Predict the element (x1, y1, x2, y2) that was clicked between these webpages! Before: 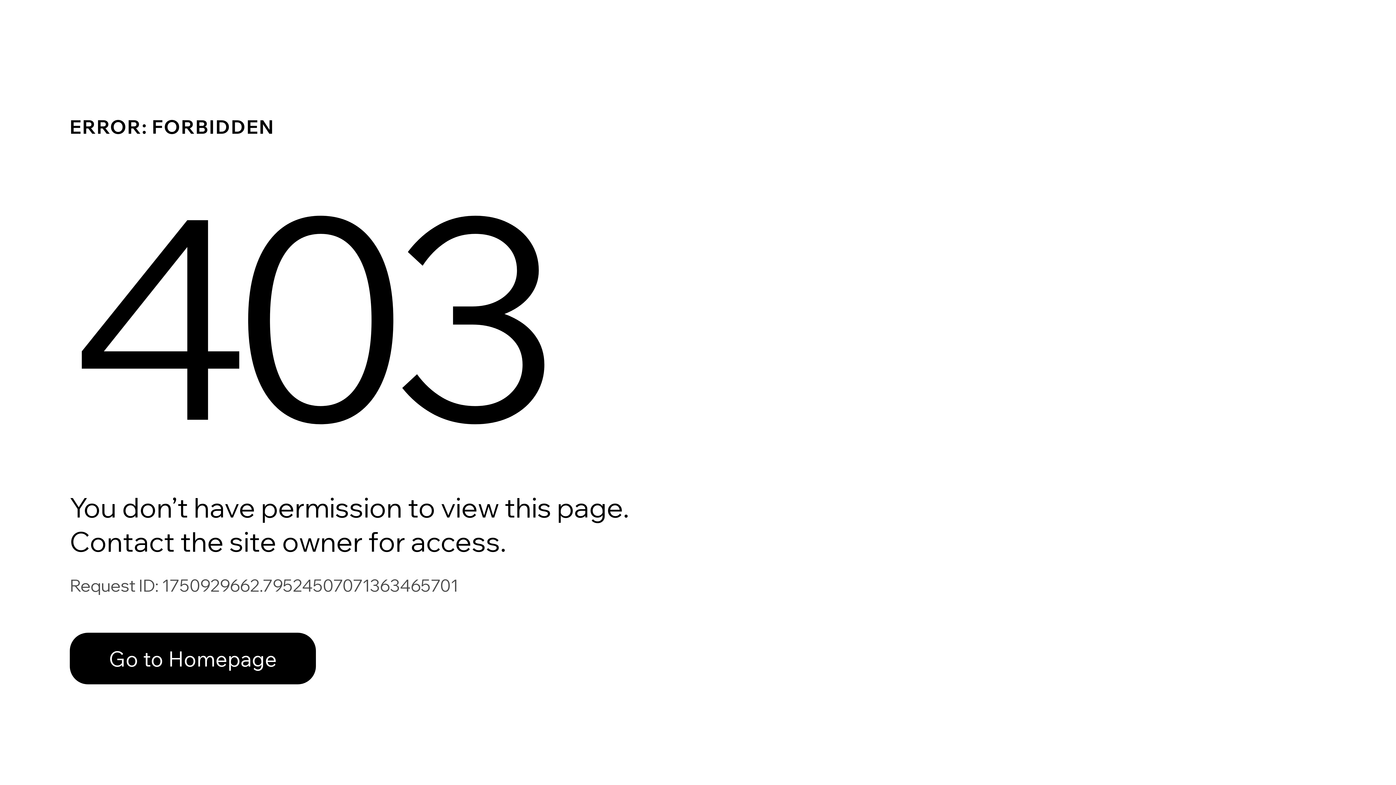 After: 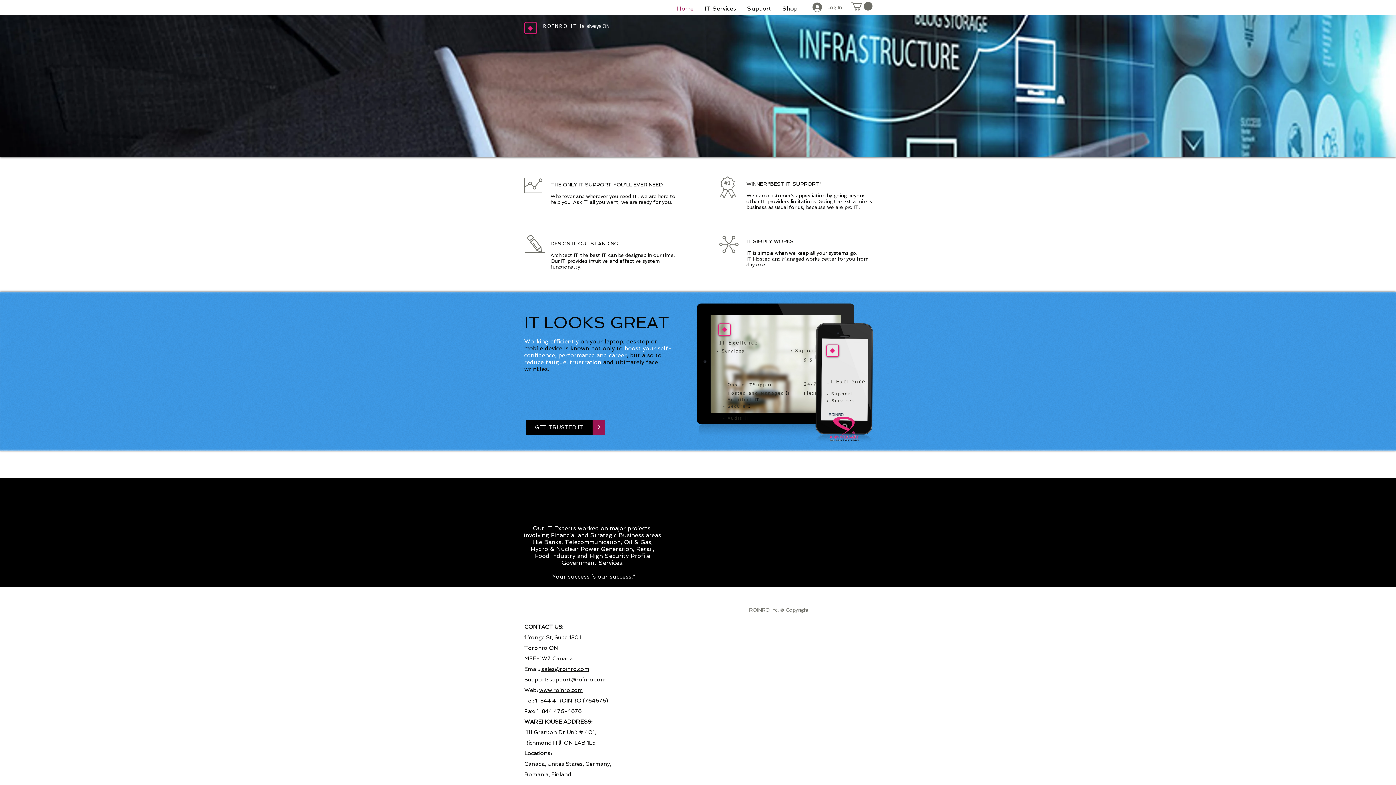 Action: label: Go to Homepage bbox: (69, 617, 768, 694)